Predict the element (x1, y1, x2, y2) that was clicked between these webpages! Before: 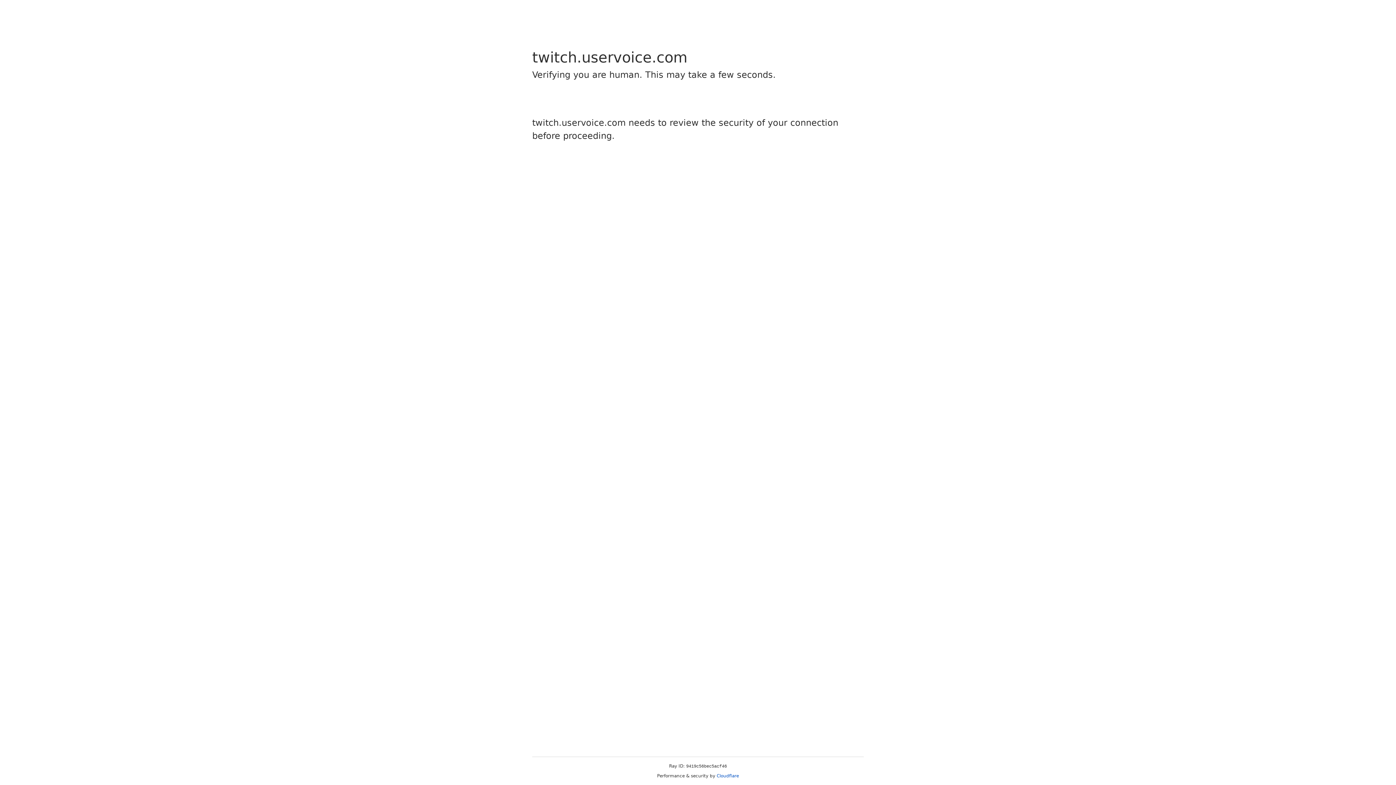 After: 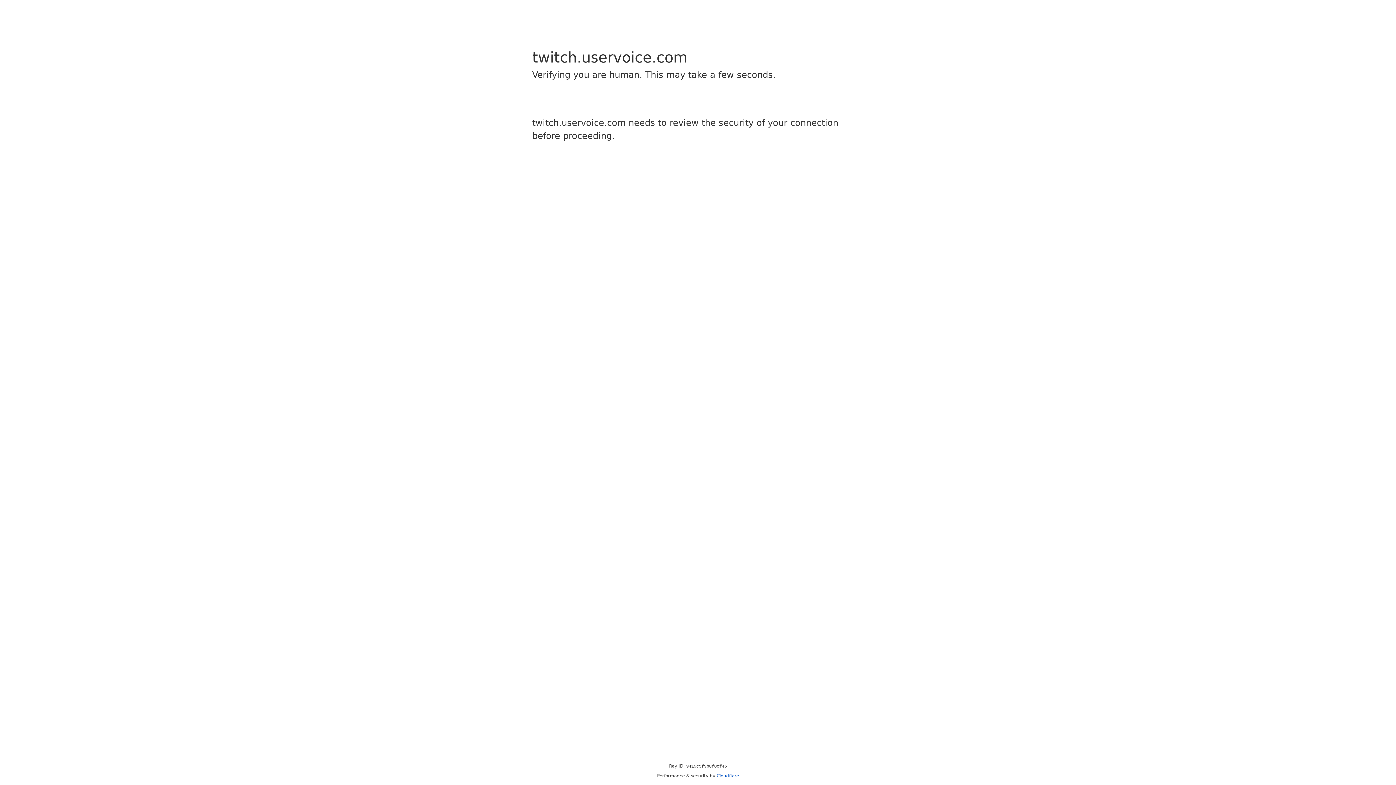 Action: bbox: (716, 773, 739, 778) label: Cloudflare